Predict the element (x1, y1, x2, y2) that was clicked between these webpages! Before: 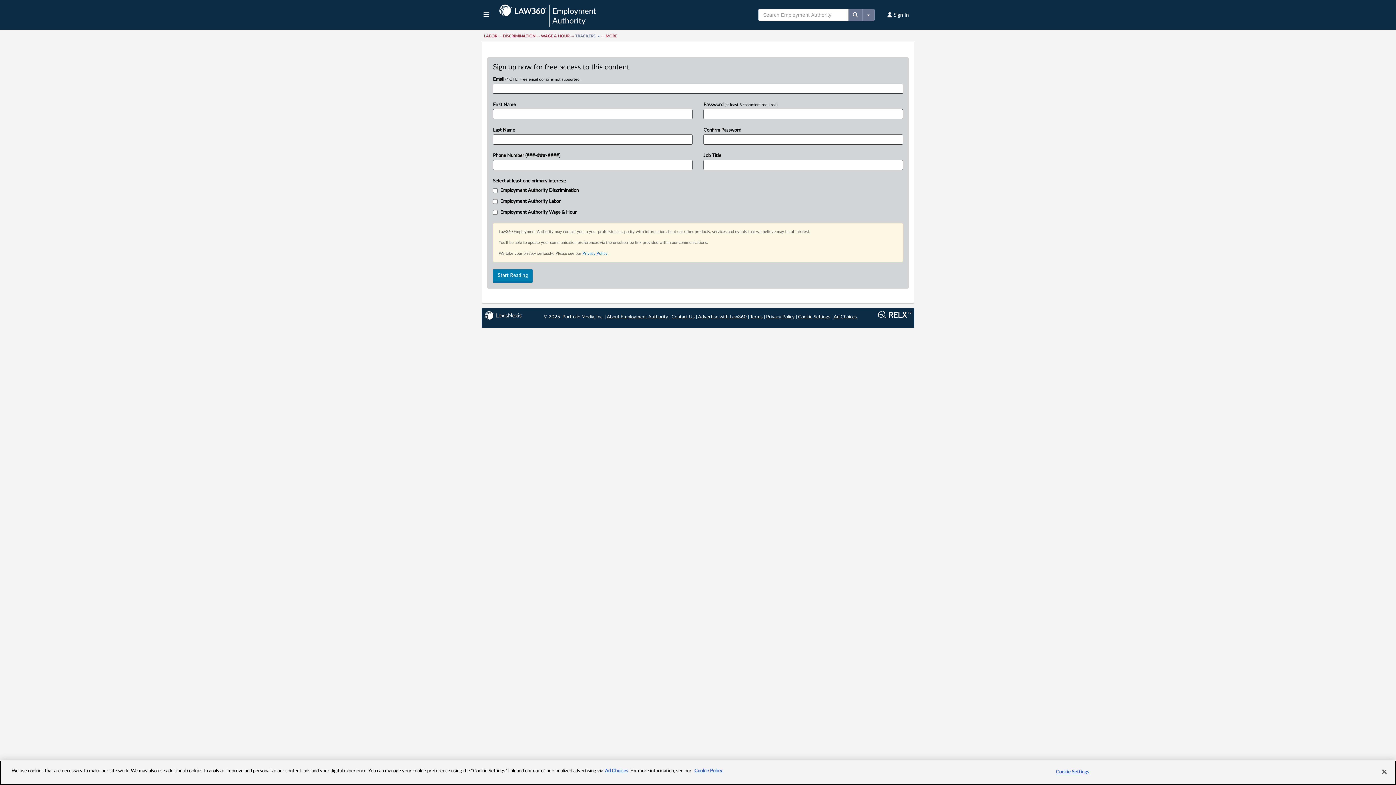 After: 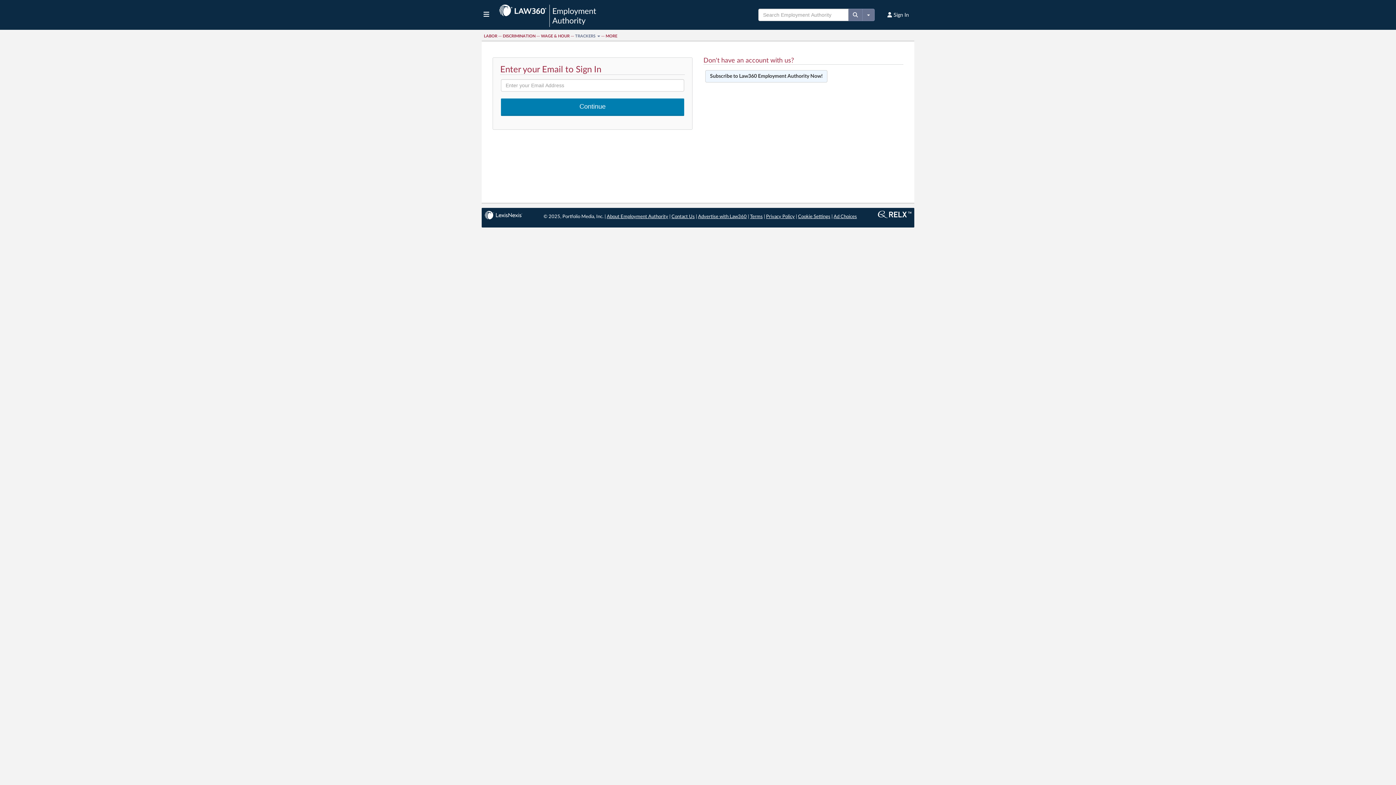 Action: label:  
Sign In bbox: (884, 0, 912, 29)